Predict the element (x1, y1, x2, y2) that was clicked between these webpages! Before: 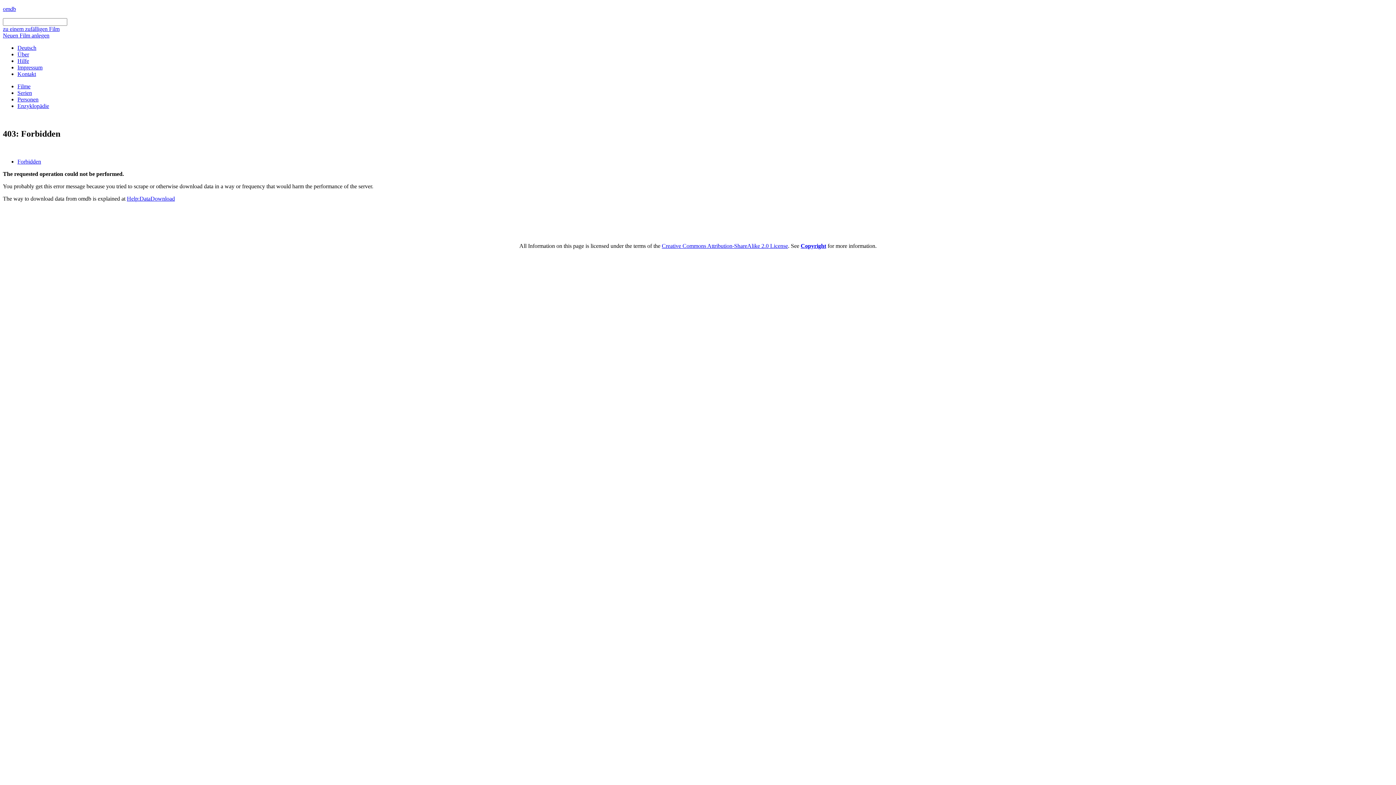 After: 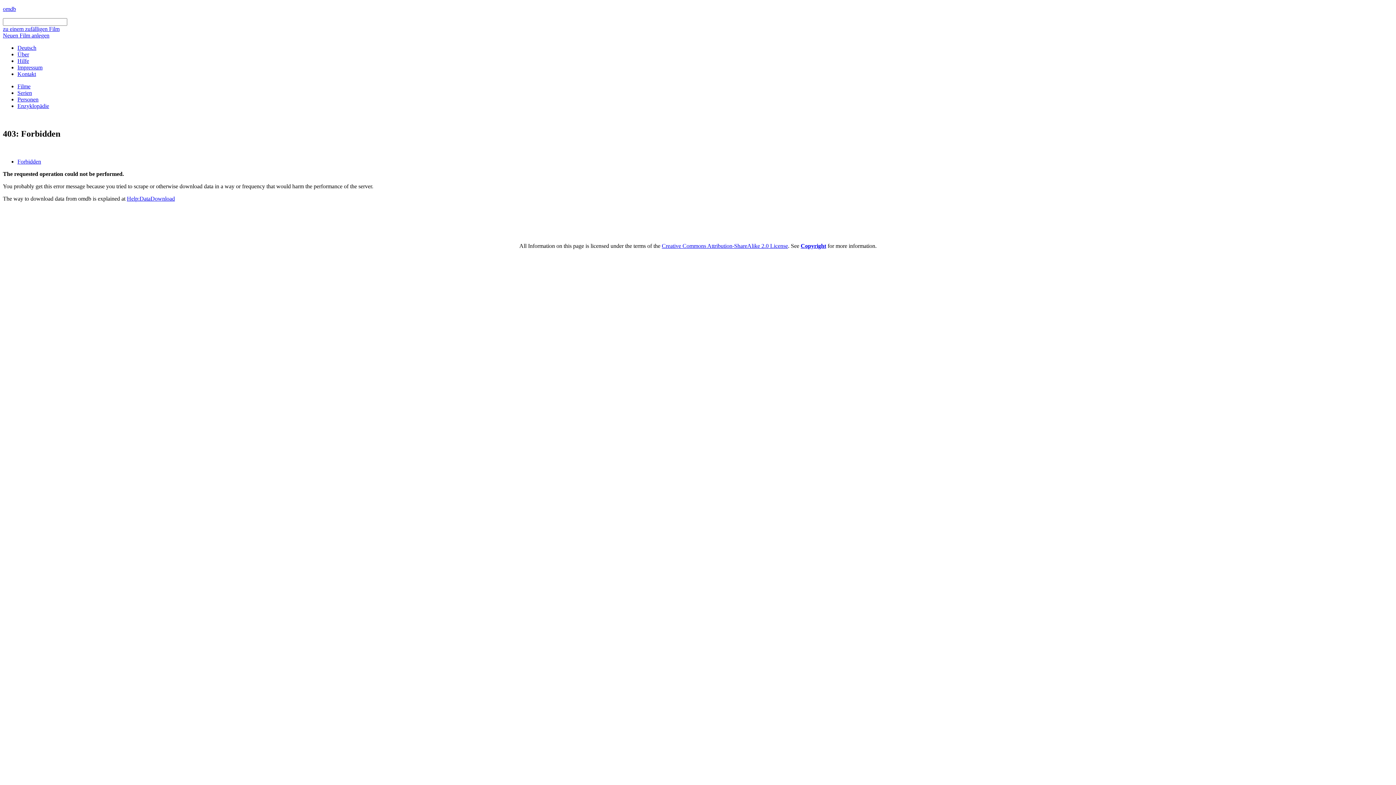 Action: bbox: (17, 89, 32, 96) label: Serien